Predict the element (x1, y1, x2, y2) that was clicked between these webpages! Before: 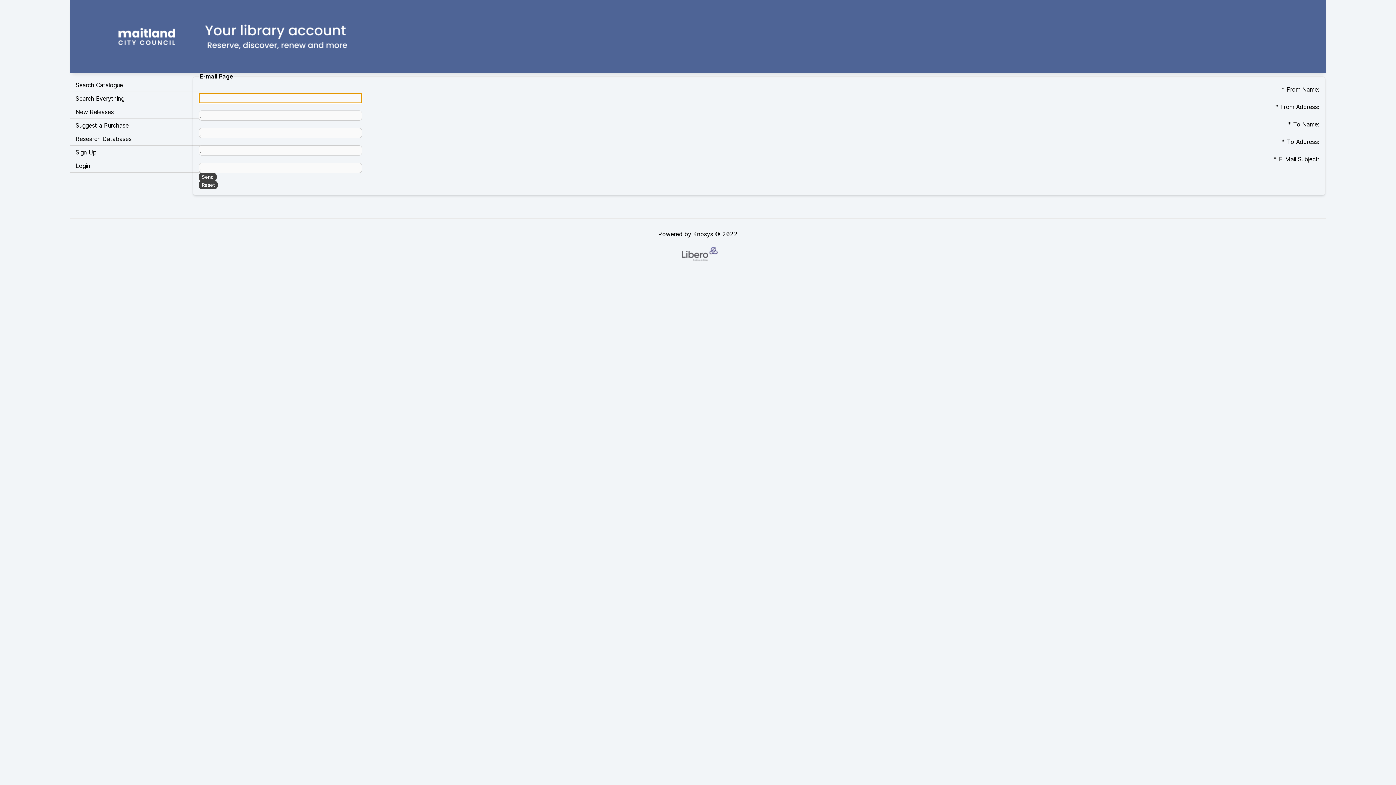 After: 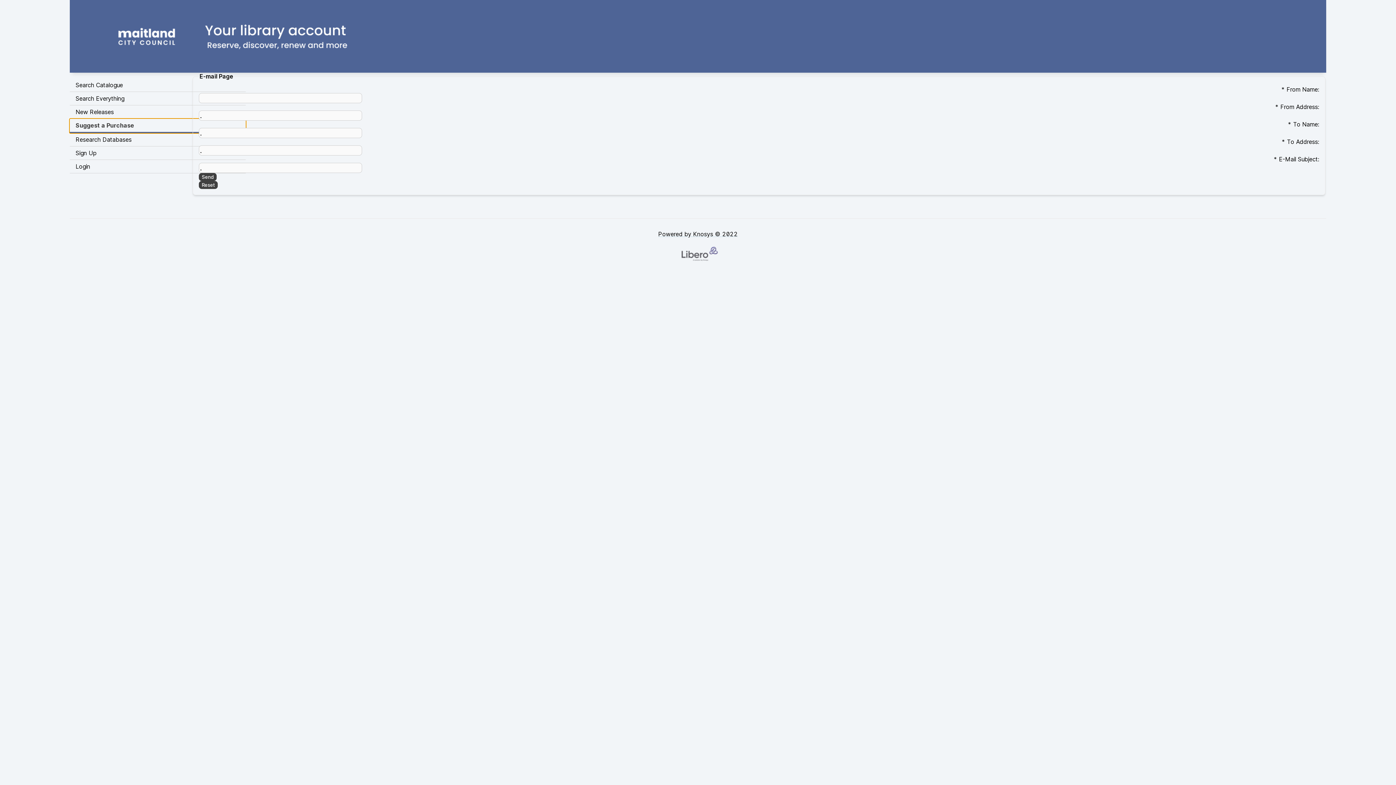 Action: label: Suggest a Purchase bbox: (69, 118, 245, 132)